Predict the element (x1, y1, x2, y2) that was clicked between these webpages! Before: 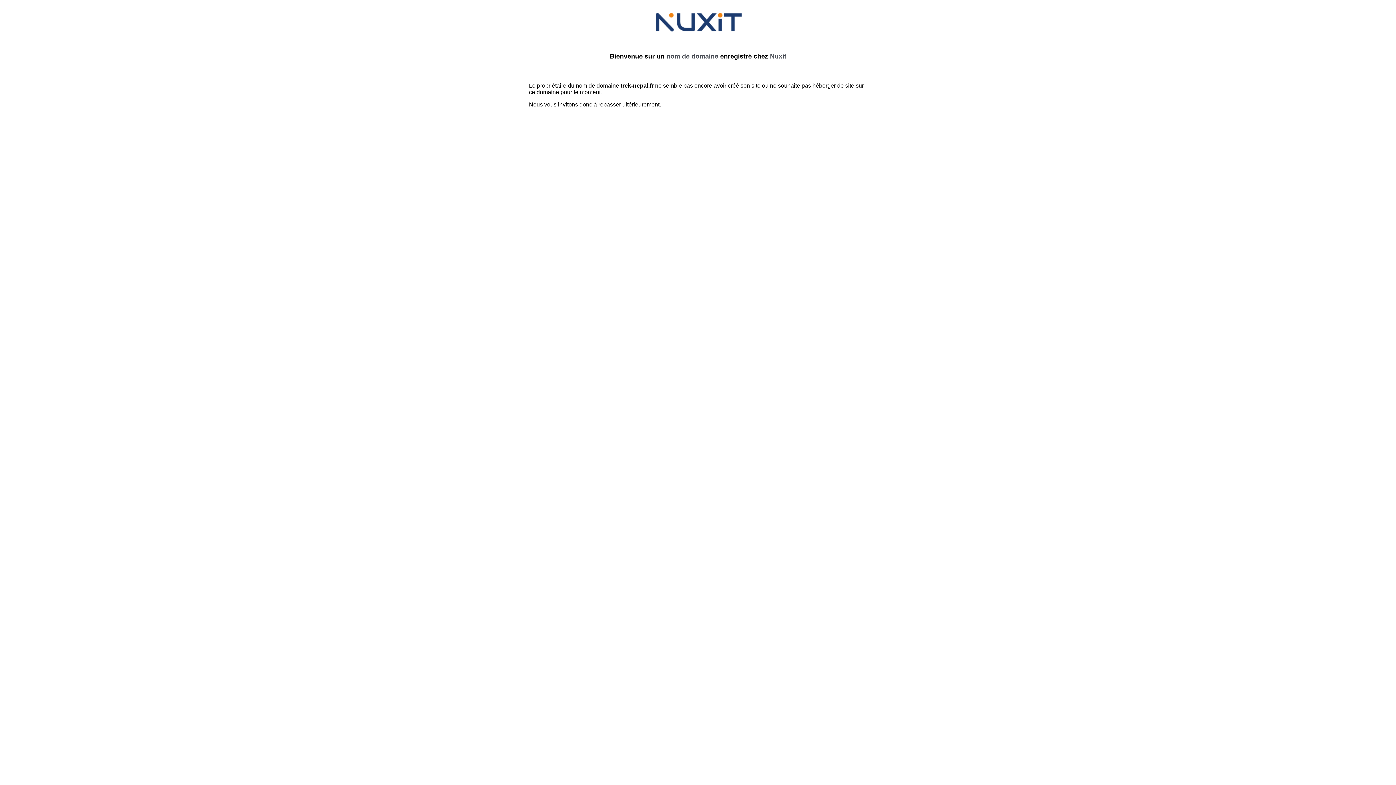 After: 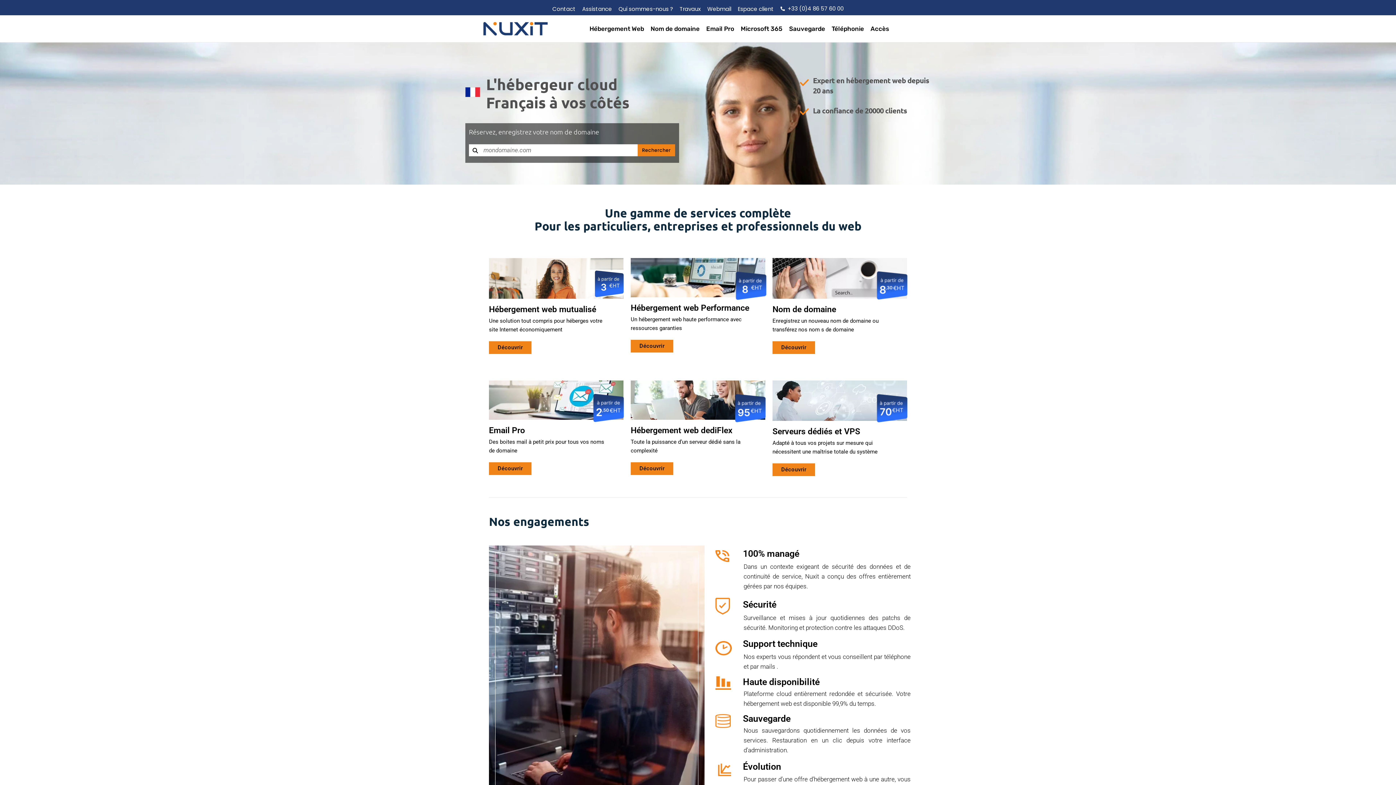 Action: bbox: (770, 52, 786, 60) label: Nuxit